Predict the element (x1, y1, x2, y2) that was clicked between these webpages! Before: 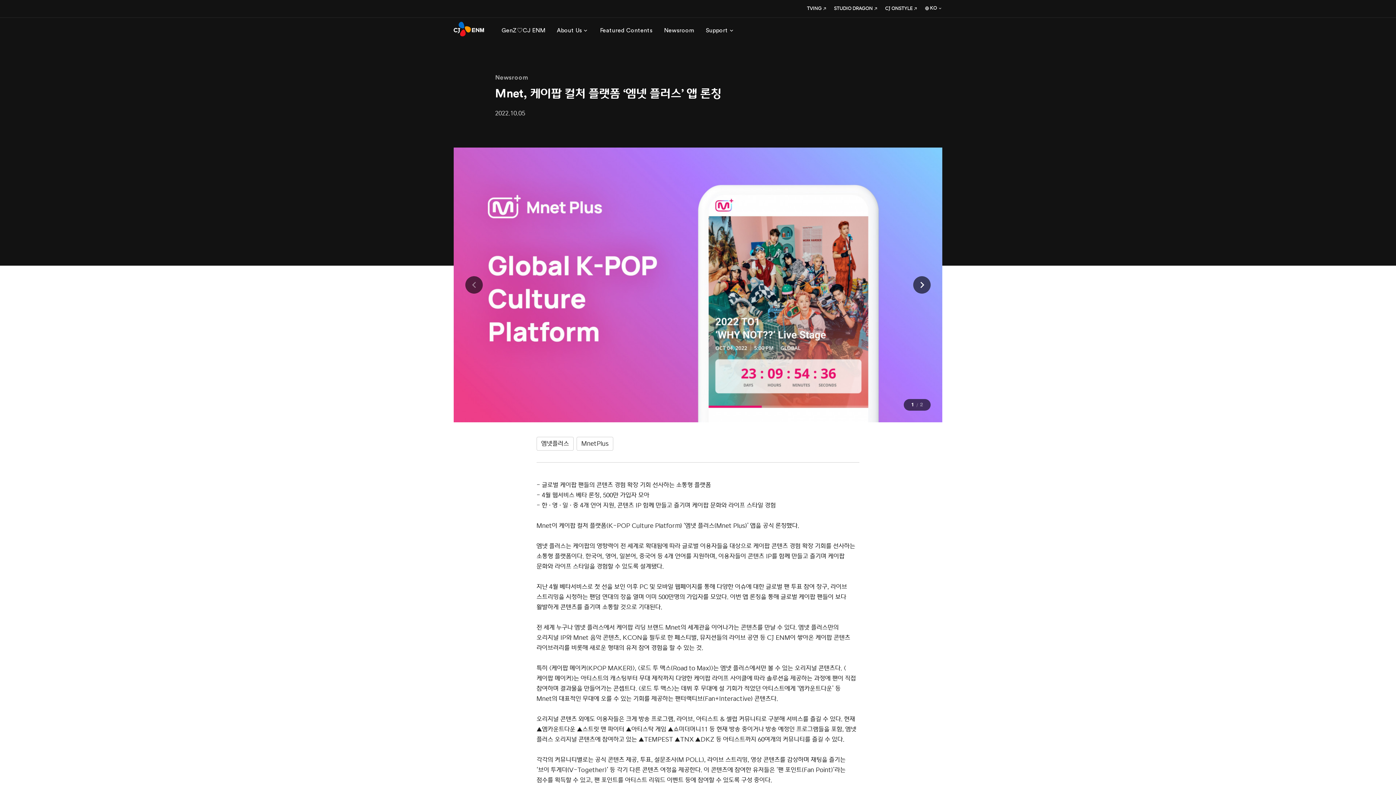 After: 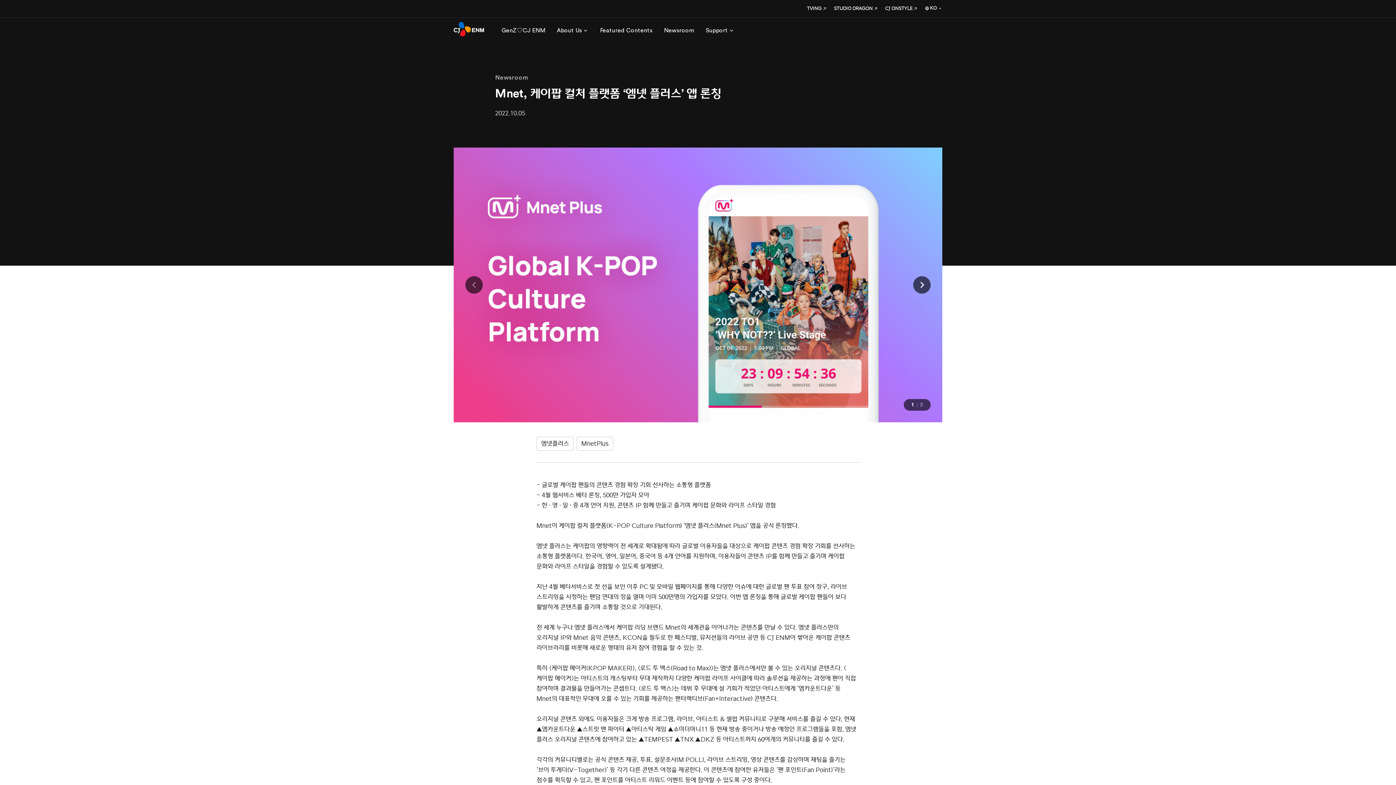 Action: label: CJ ONSTYLE bbox: (884, 5, 917, 11)